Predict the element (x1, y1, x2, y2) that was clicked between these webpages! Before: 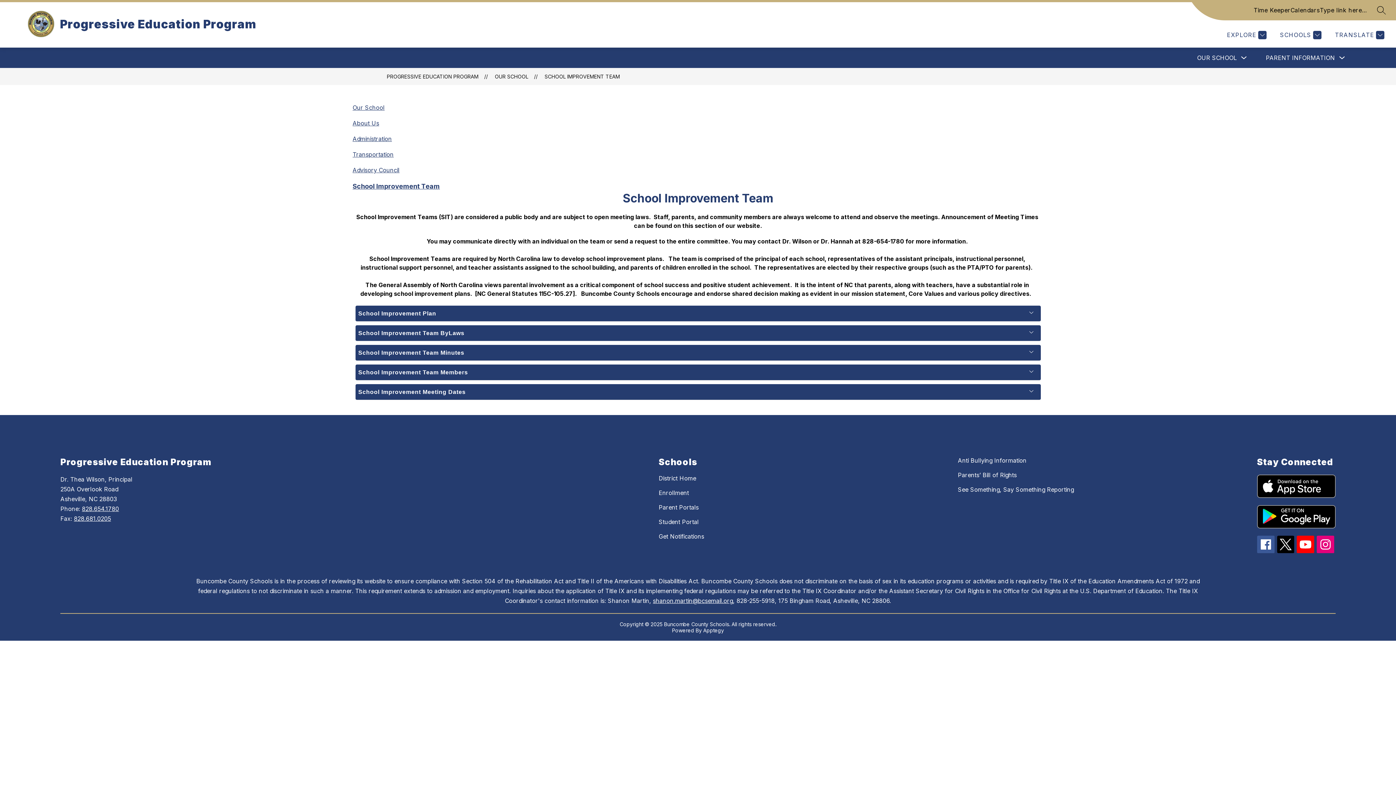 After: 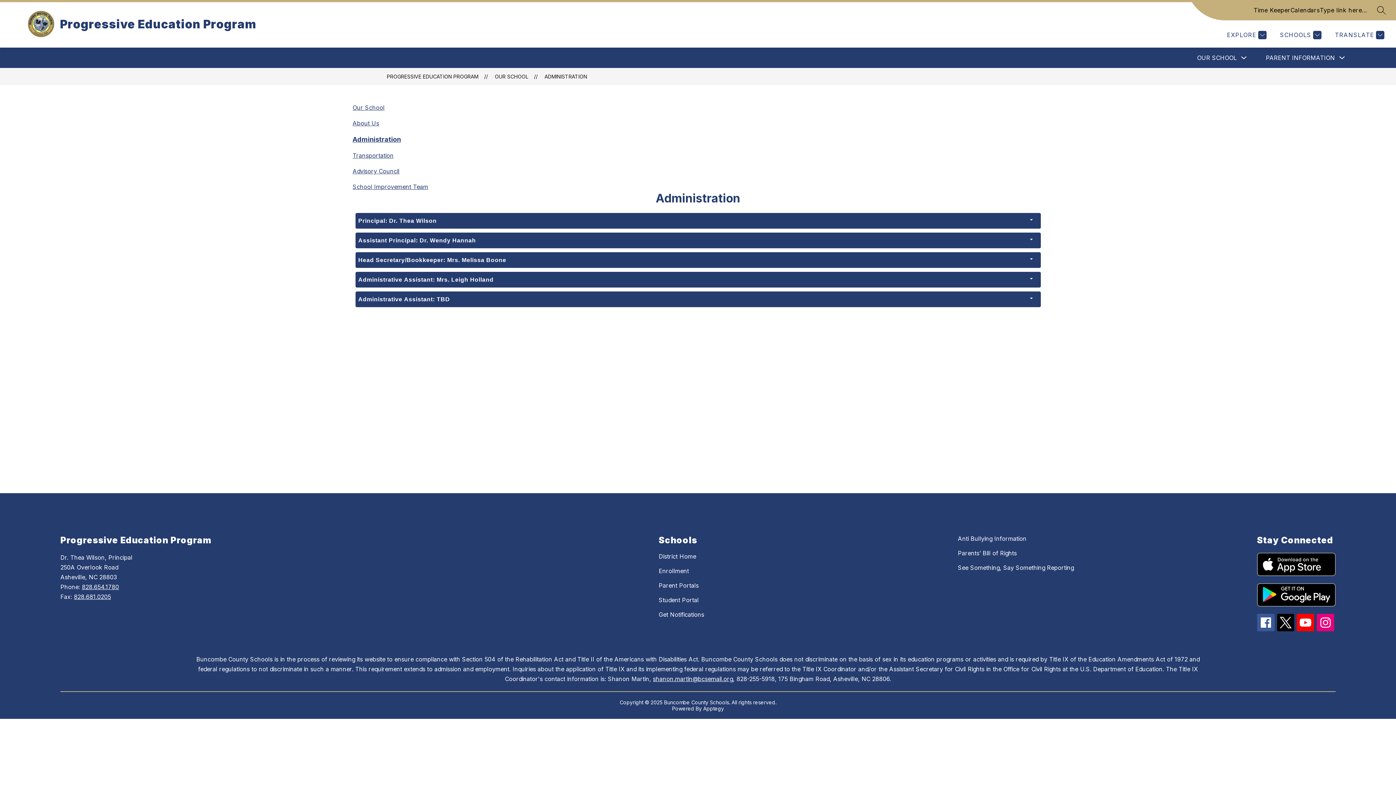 Action: label: Administration bbox: (352, 135, 392, 142)